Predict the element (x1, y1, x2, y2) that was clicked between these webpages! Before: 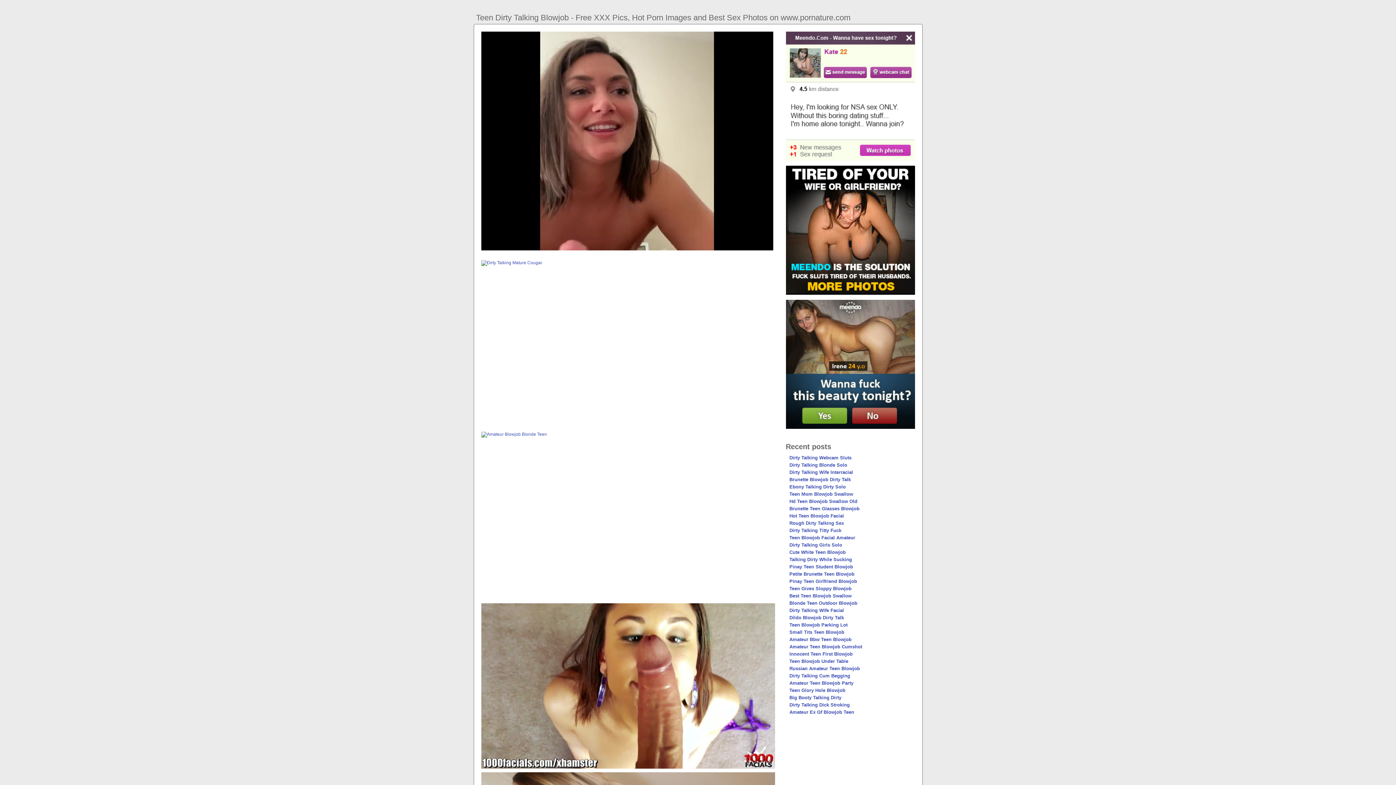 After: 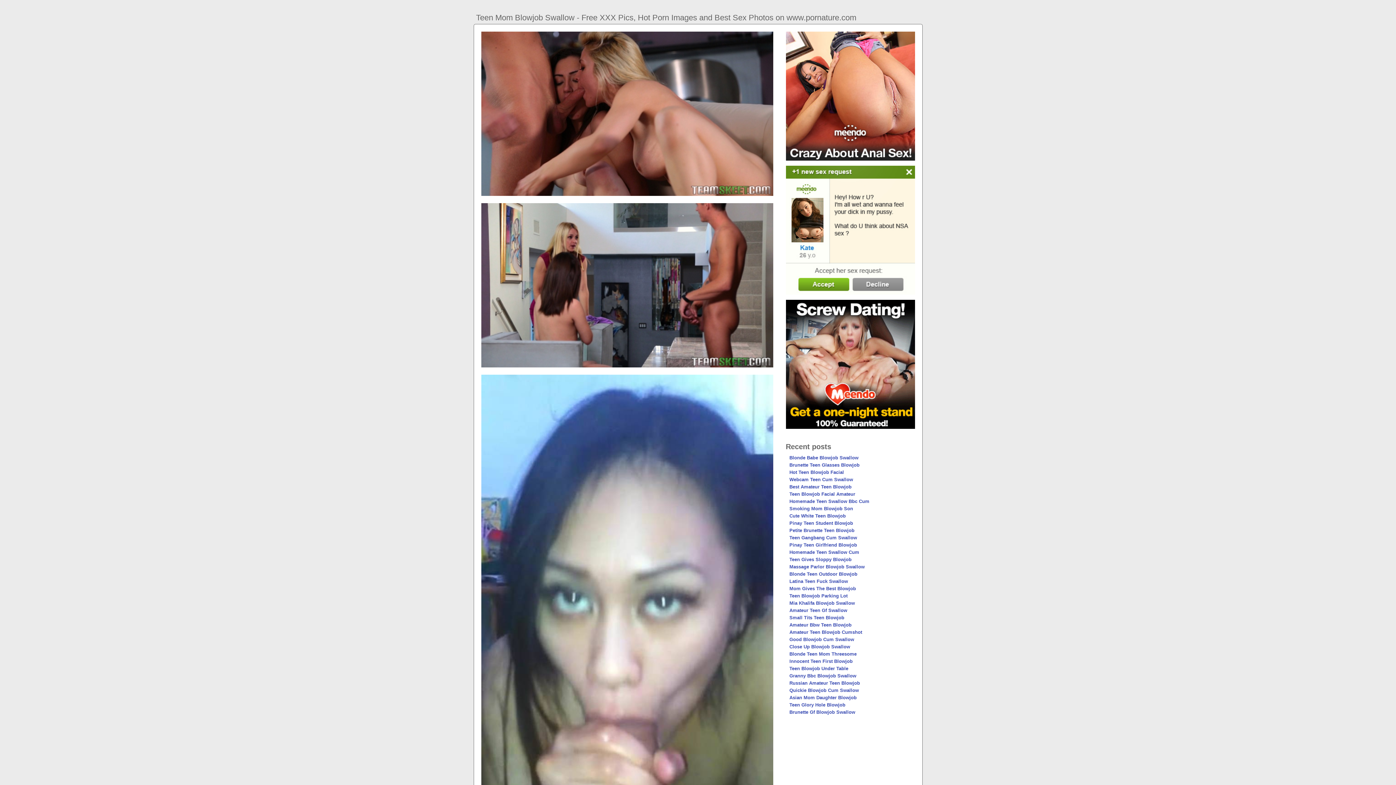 Action: bbox: (789, 491, 853, 497) label: Teen Mom Blowjob Swallow